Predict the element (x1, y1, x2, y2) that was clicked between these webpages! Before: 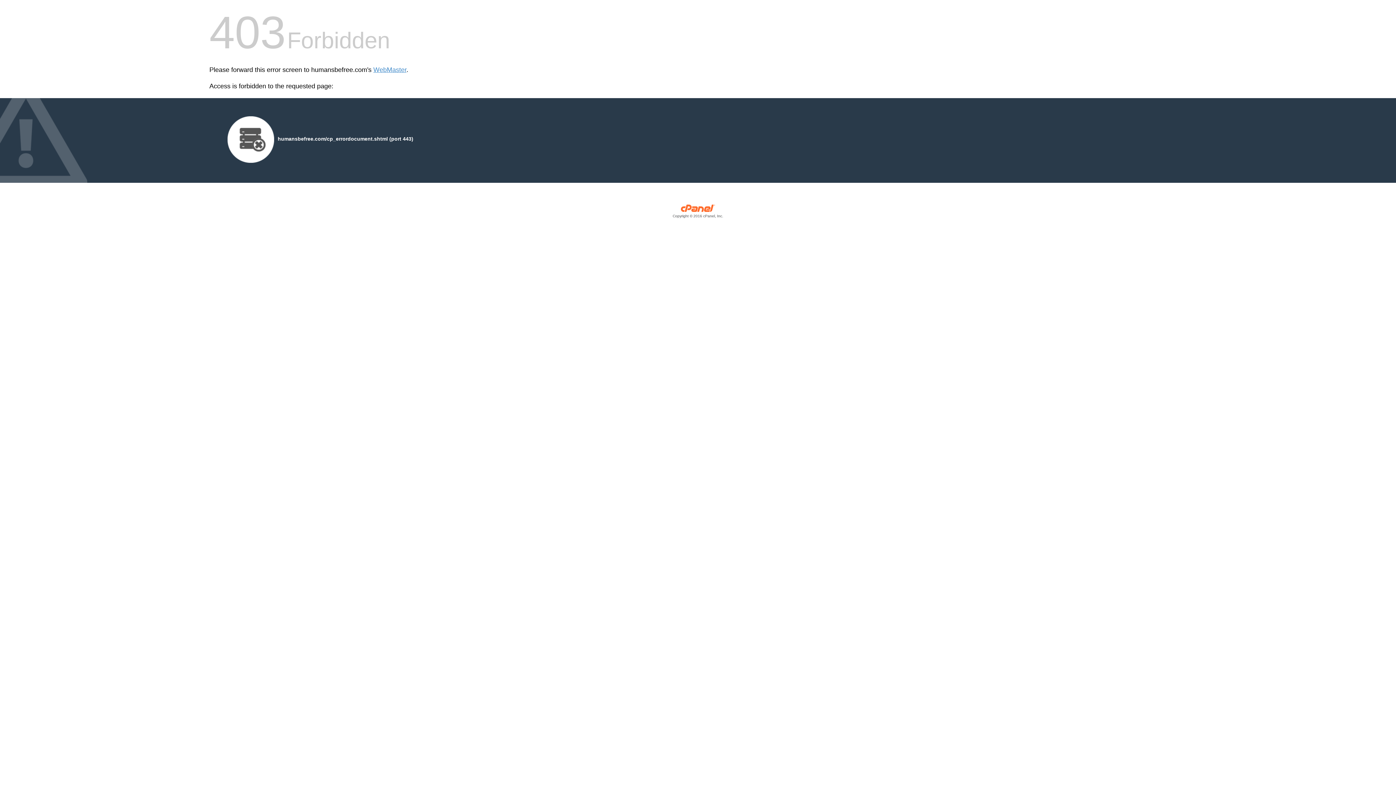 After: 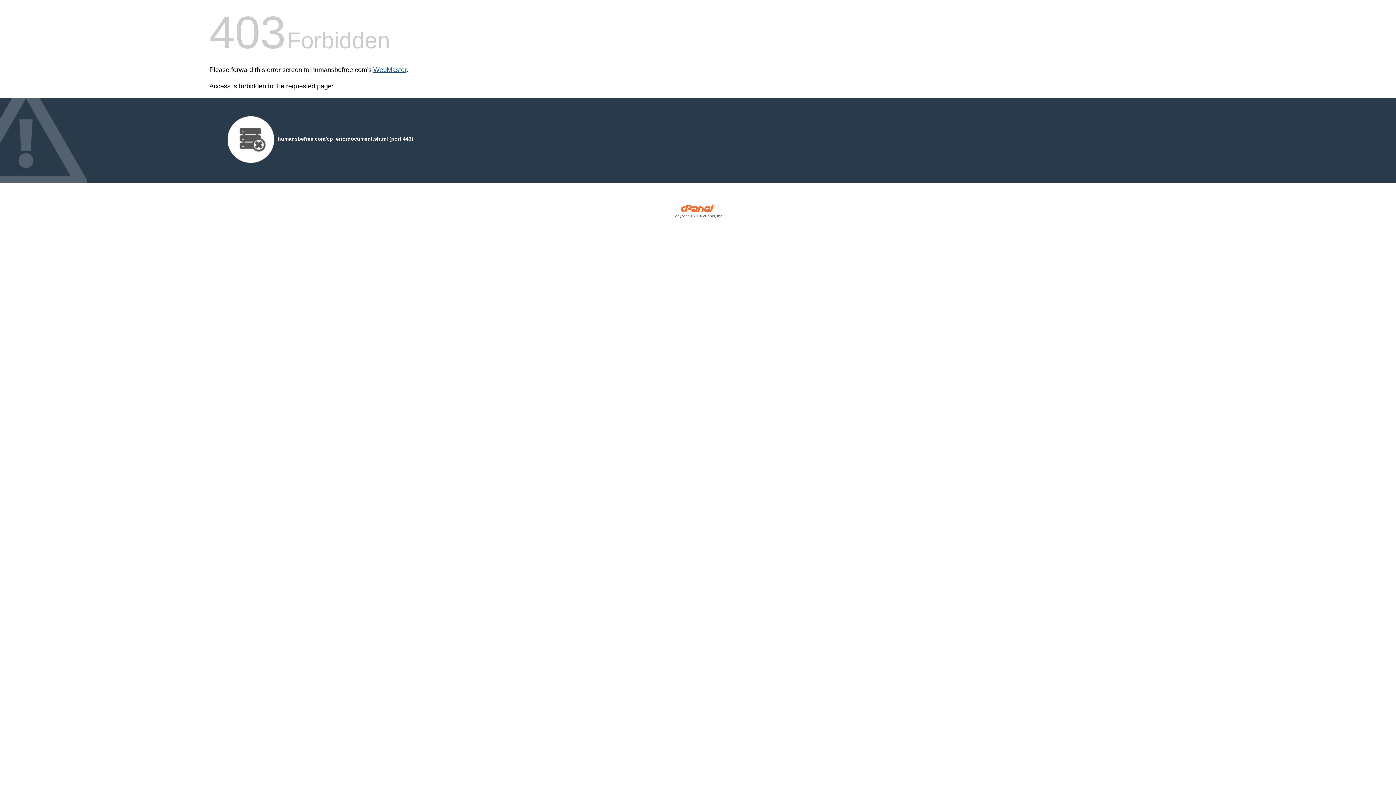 Action: bbox: (373, 66, 406, 73) label: WebMaster